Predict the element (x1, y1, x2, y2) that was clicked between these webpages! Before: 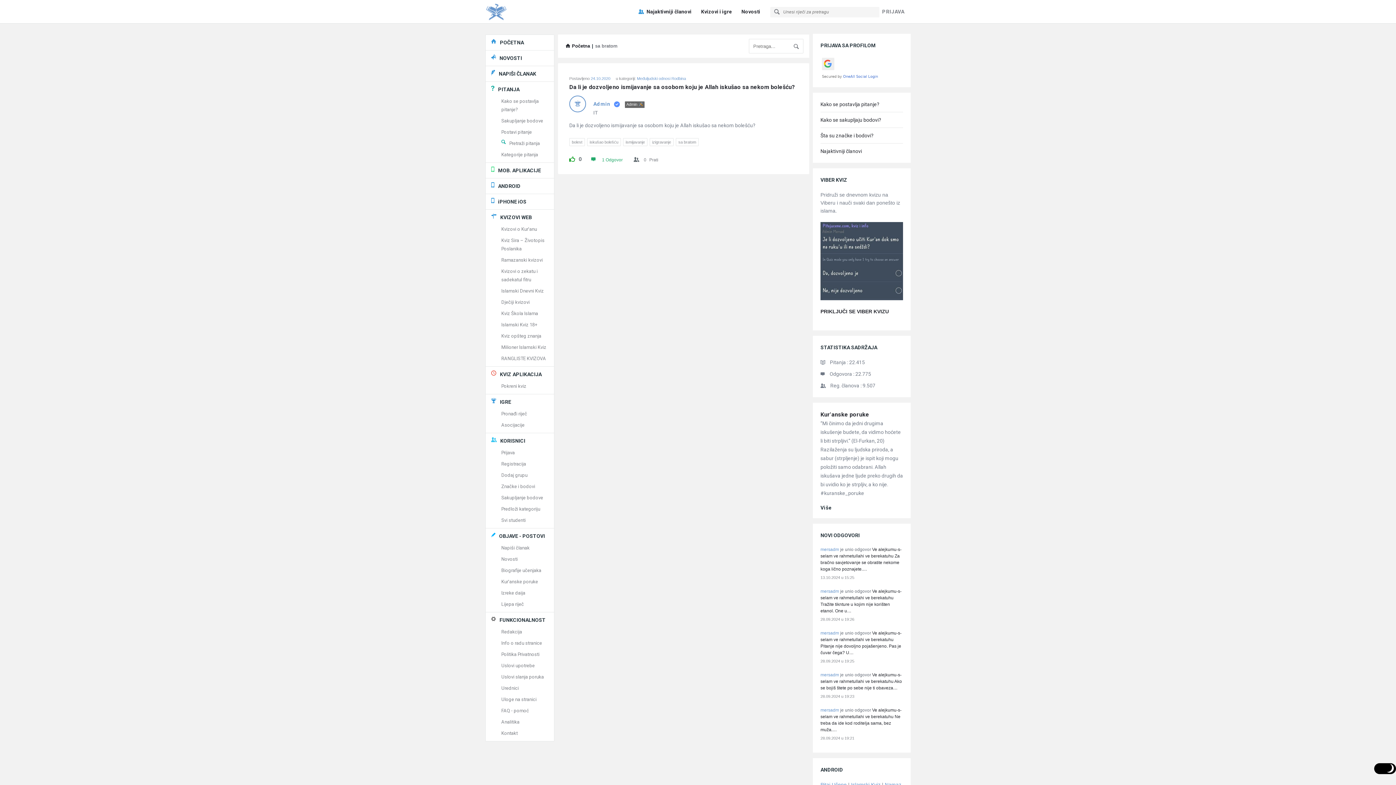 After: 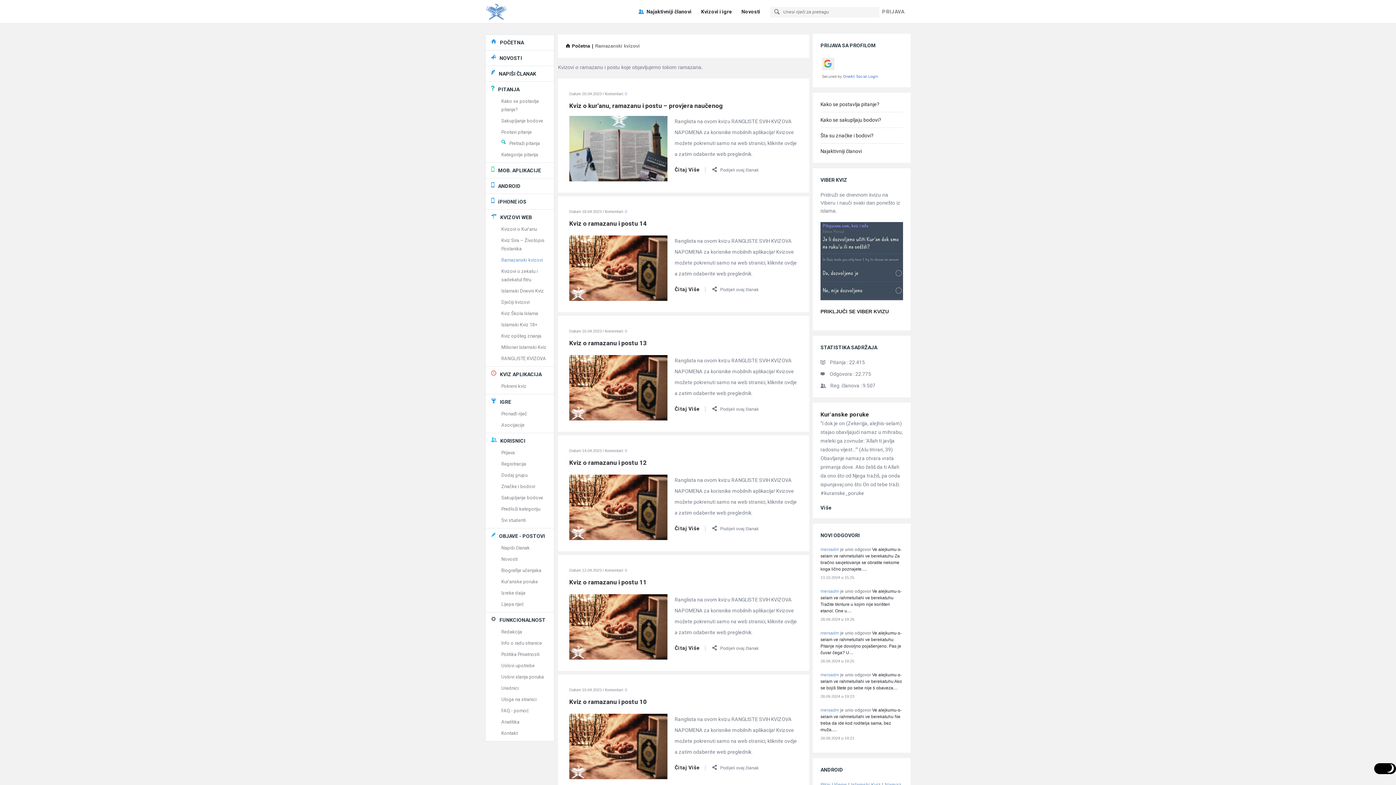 Action: label: Ramazanski kvizovi bbox: (501, 257, 542, 262)